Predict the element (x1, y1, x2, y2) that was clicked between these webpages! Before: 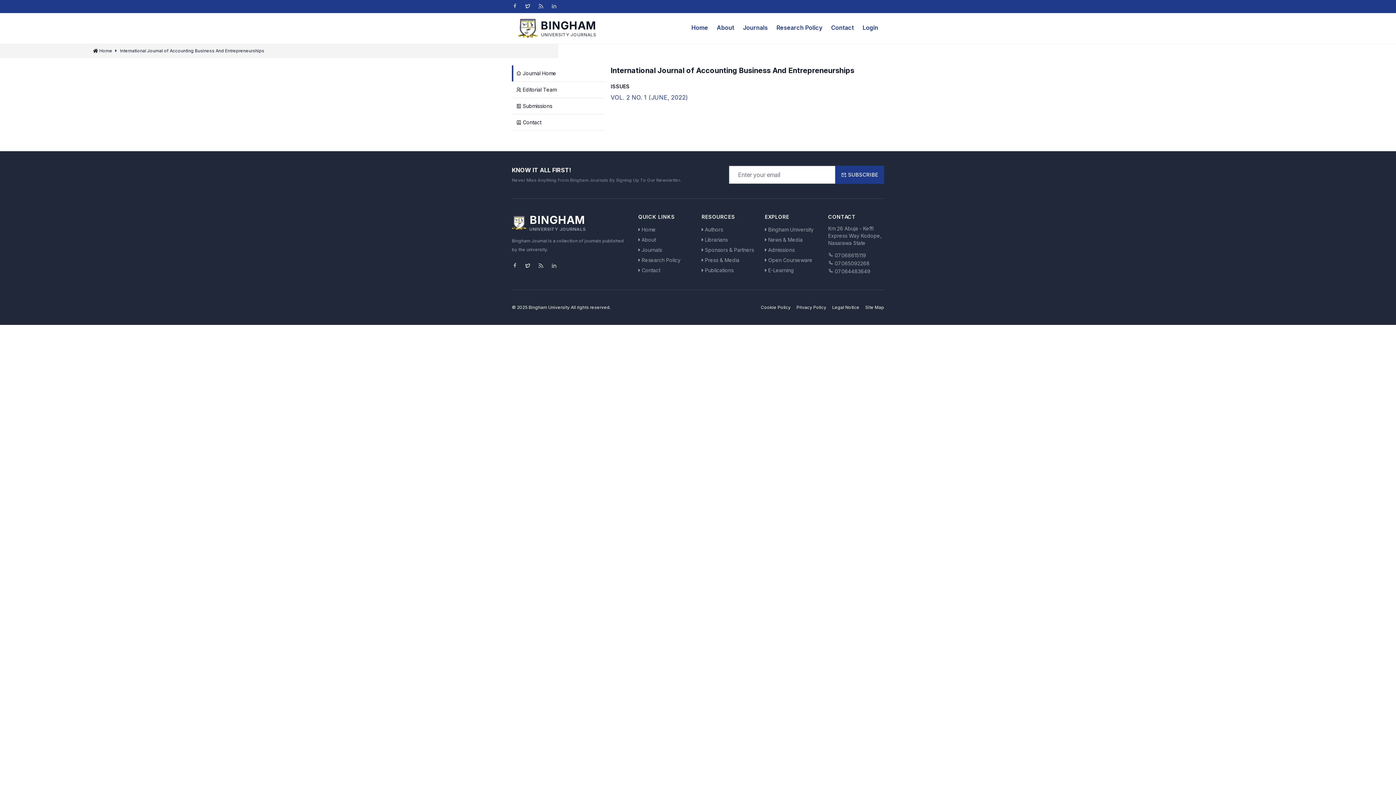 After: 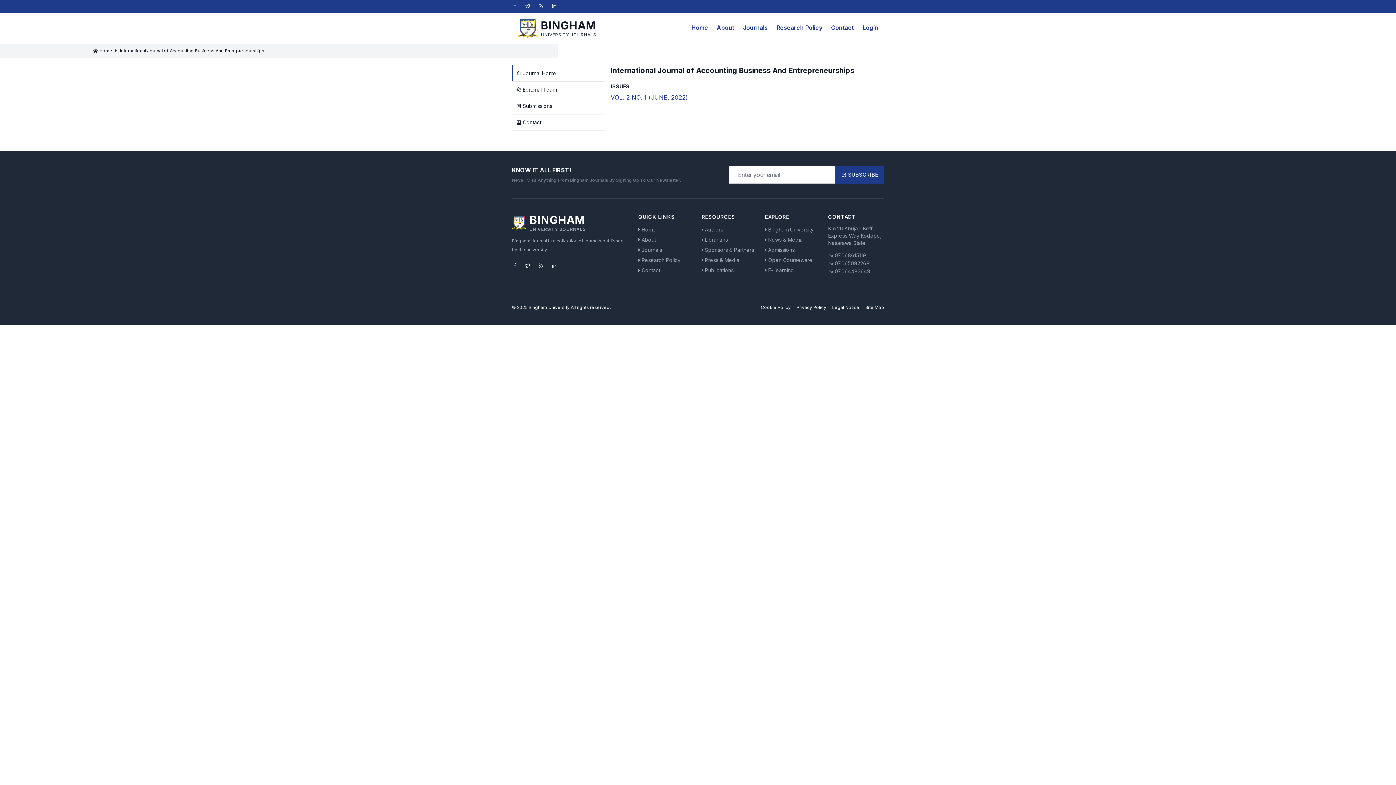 Action: bbox: (512, 1, 517, 11)